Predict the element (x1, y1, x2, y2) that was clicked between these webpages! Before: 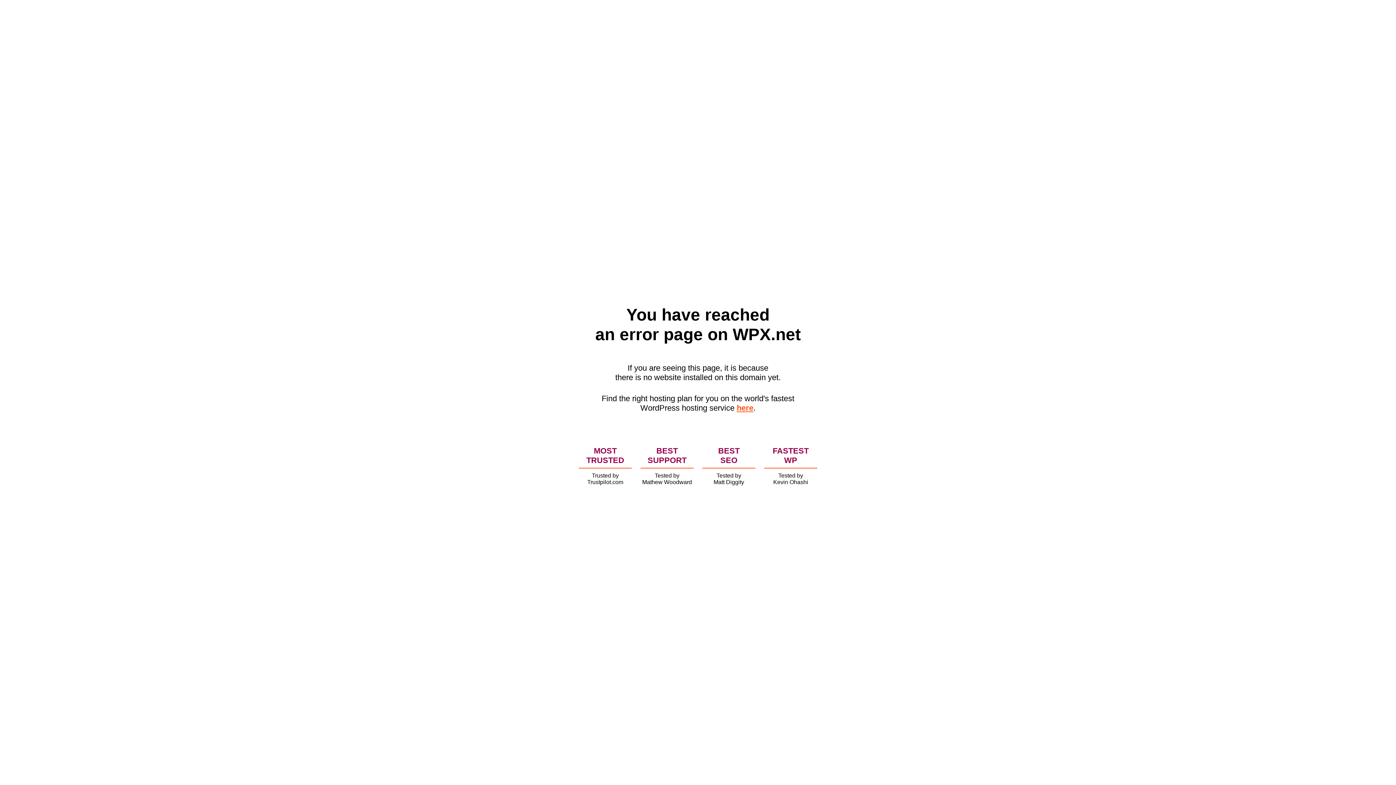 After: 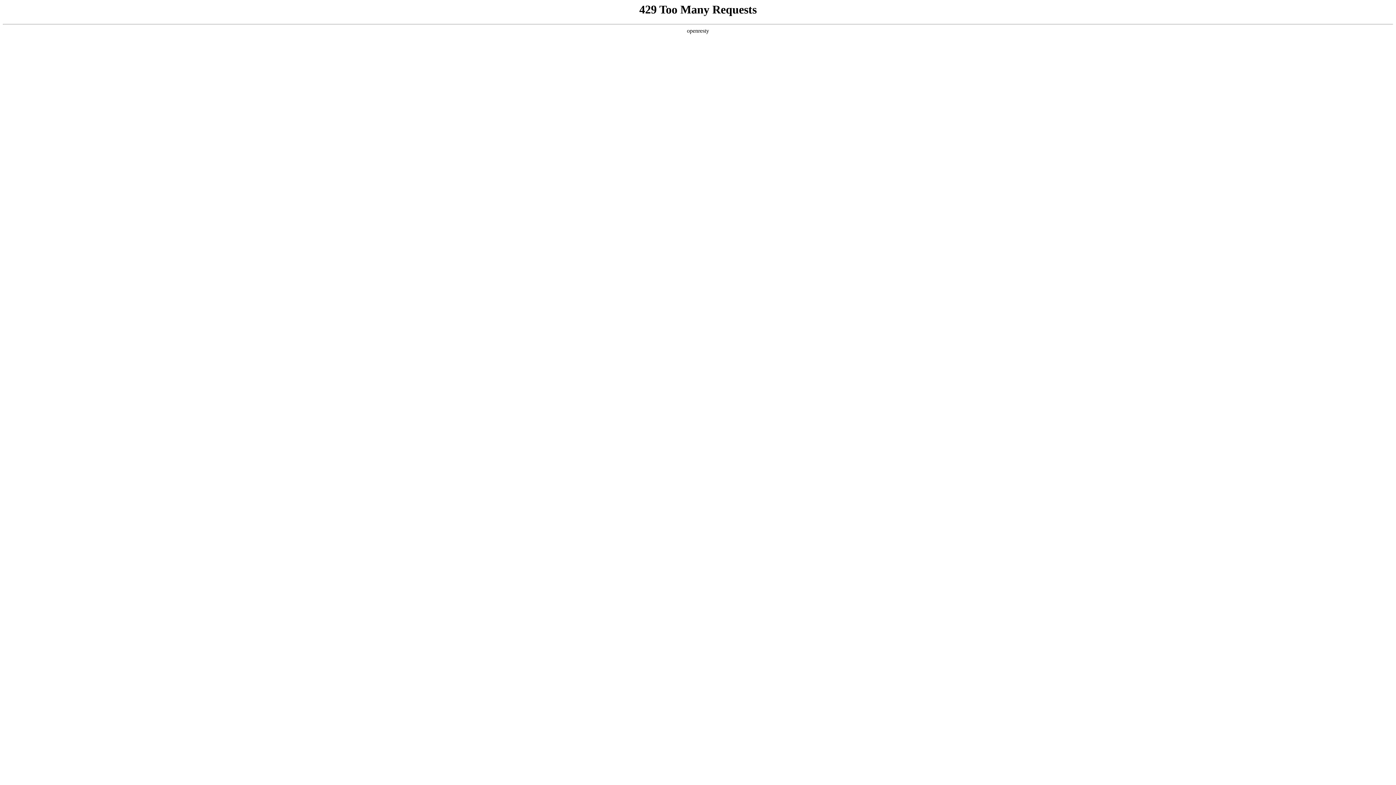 Action: label: here bbox: (736, 403, 753, 412)